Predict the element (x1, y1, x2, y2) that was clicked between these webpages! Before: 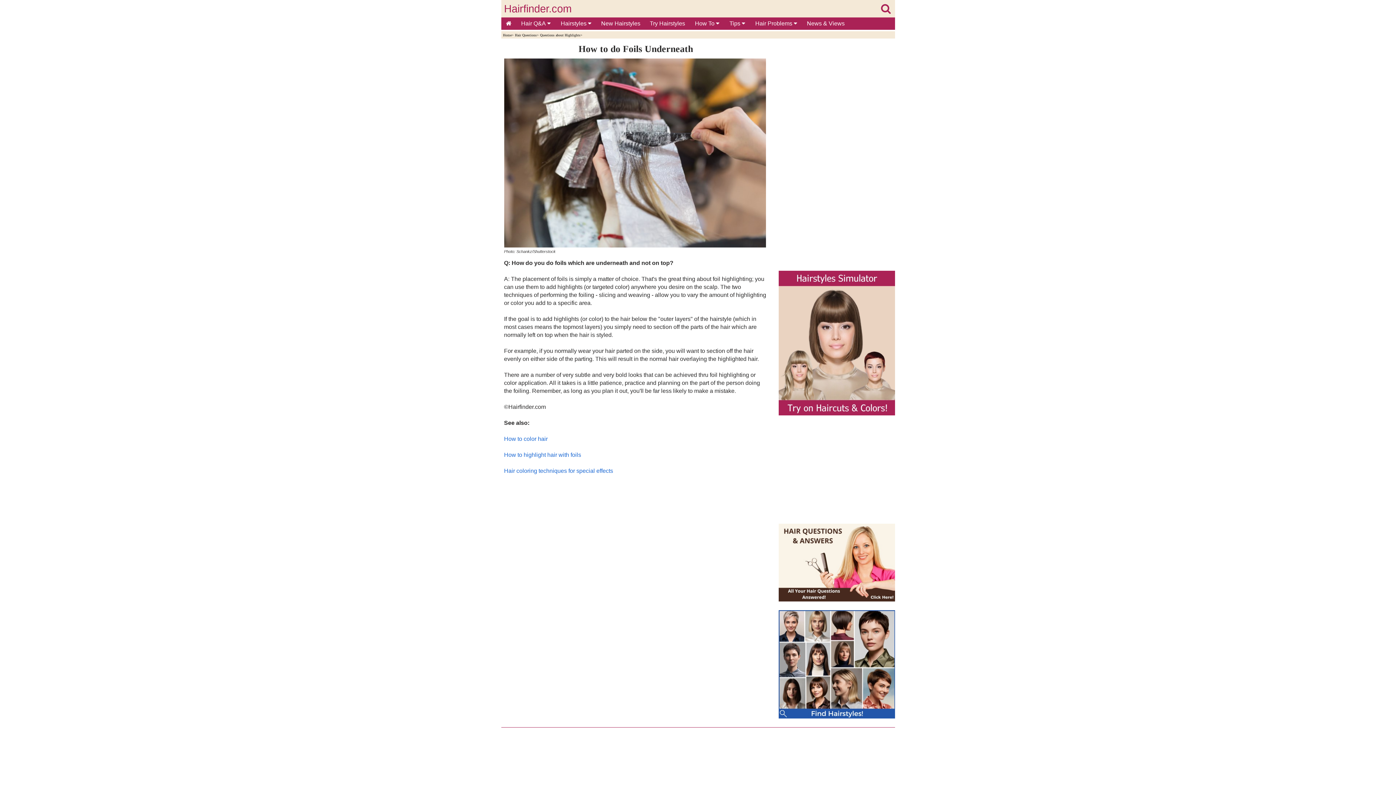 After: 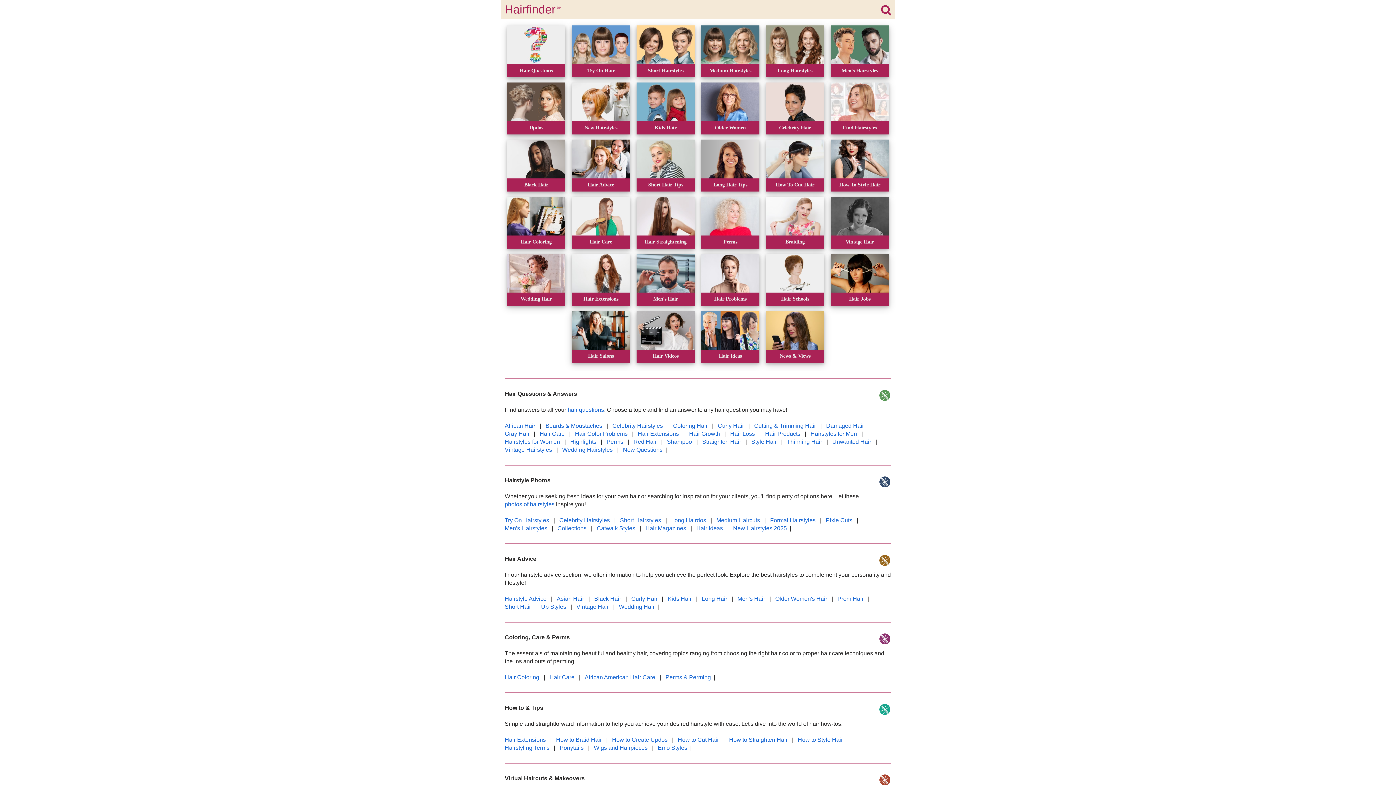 Action: label: Home bbox: (503, 33, 511, 37)